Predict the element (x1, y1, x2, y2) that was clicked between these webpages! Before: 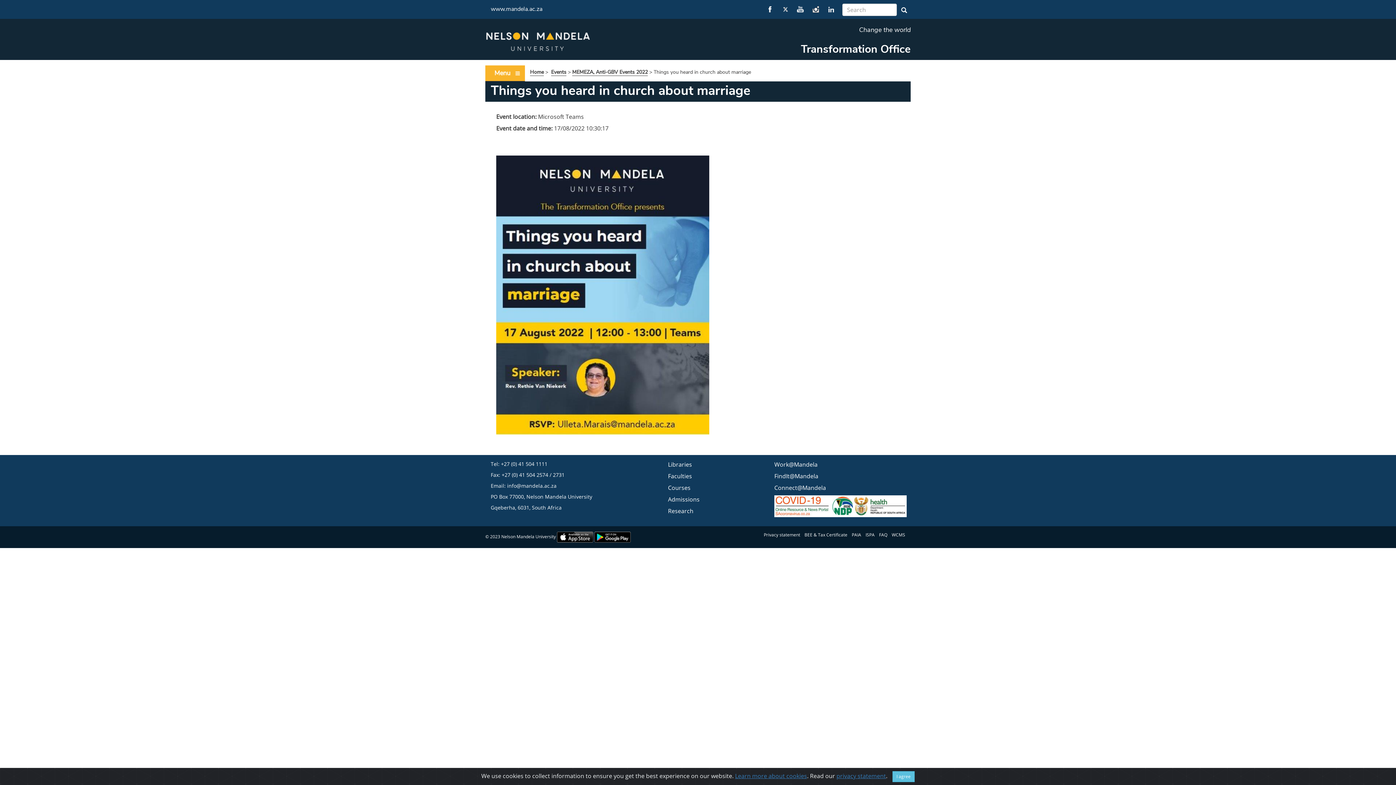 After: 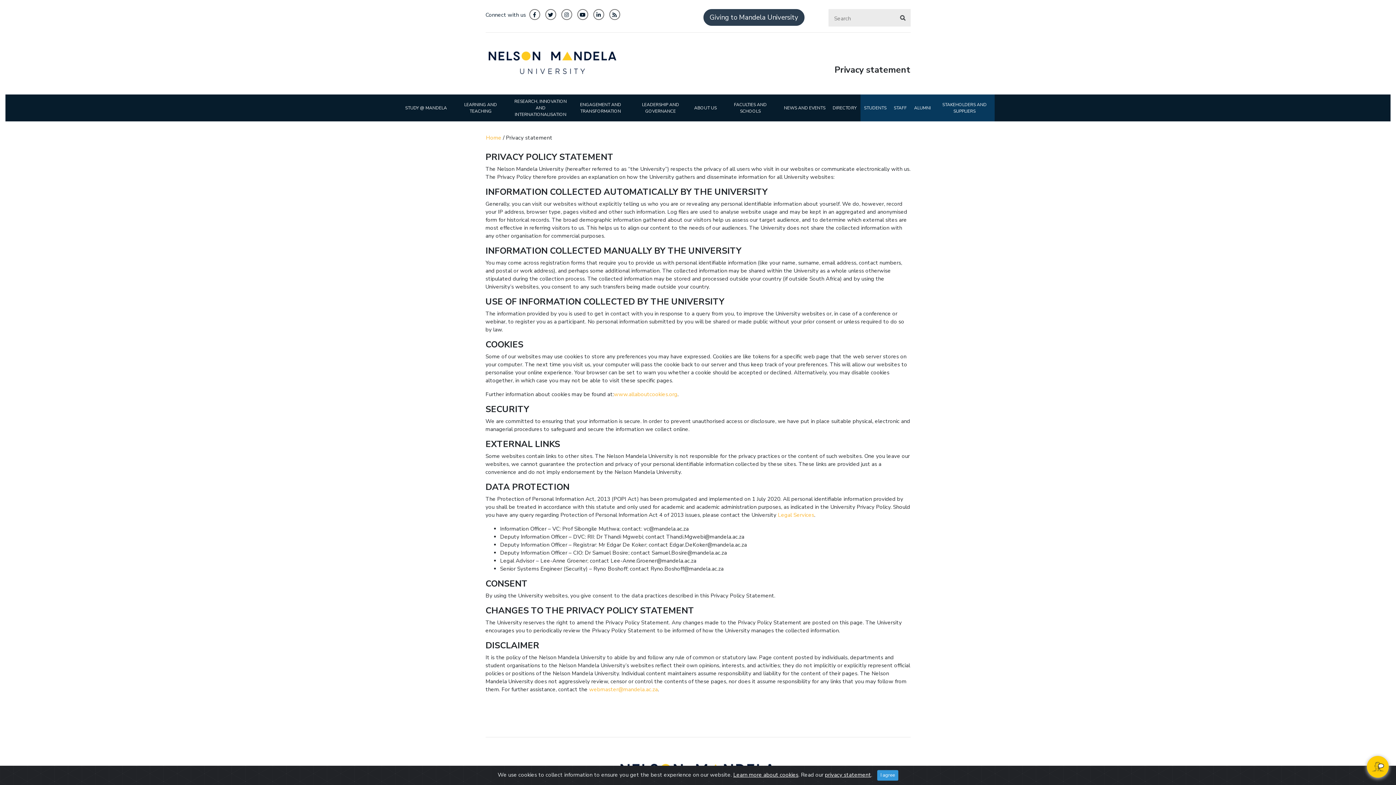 Action: label: Privacy statement bbox: (764, 532, 800, 538)